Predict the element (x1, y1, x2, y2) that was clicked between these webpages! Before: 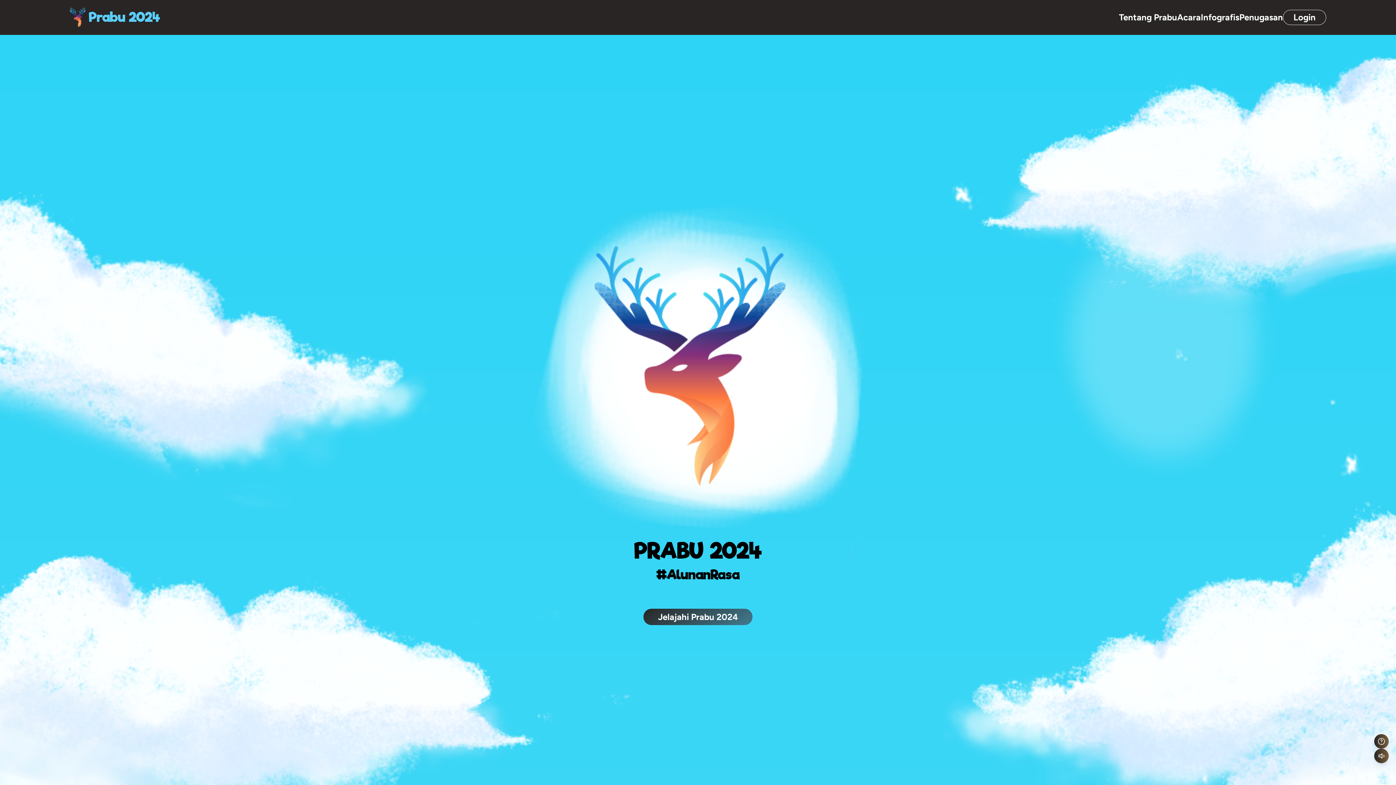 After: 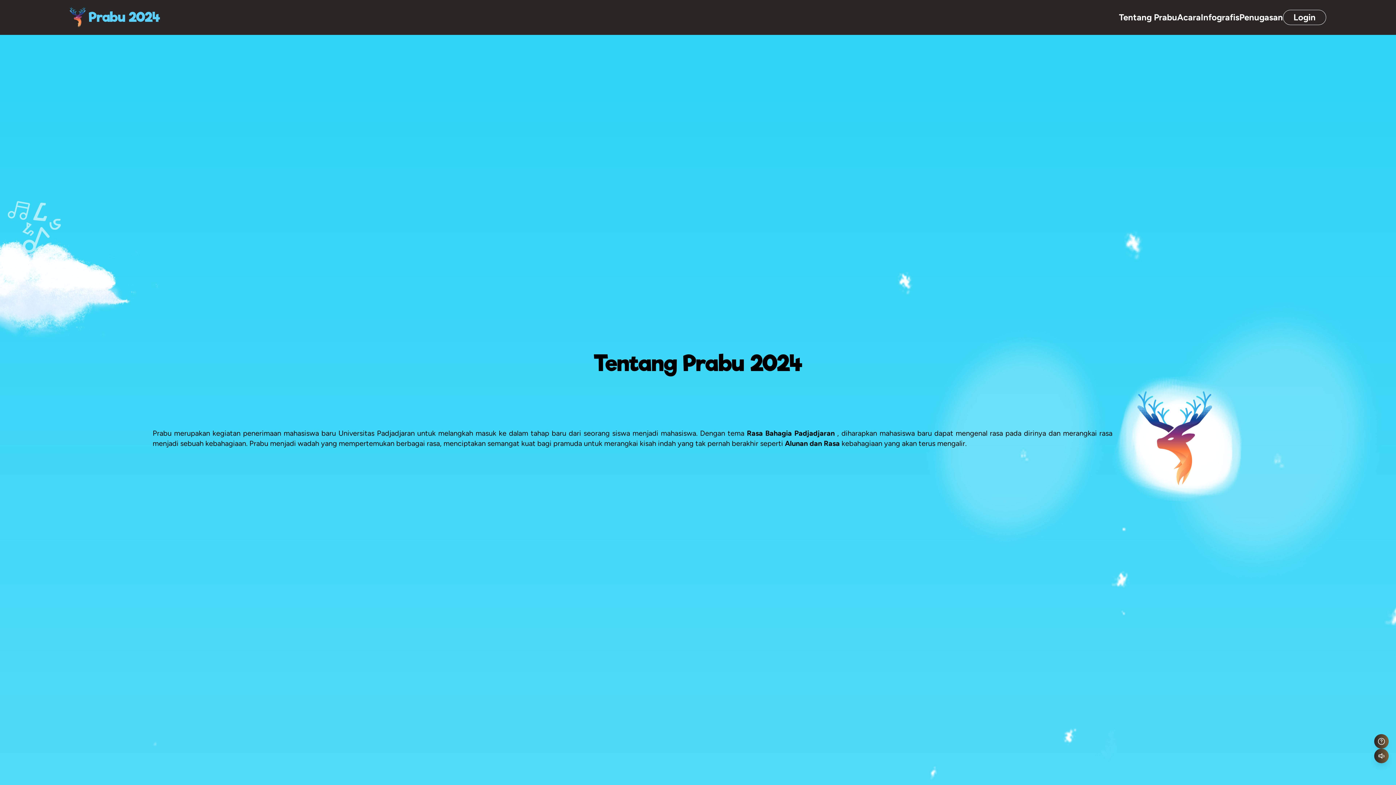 Action: bbox: (1119, 11, 1177, 23) label: Tentang Prabu